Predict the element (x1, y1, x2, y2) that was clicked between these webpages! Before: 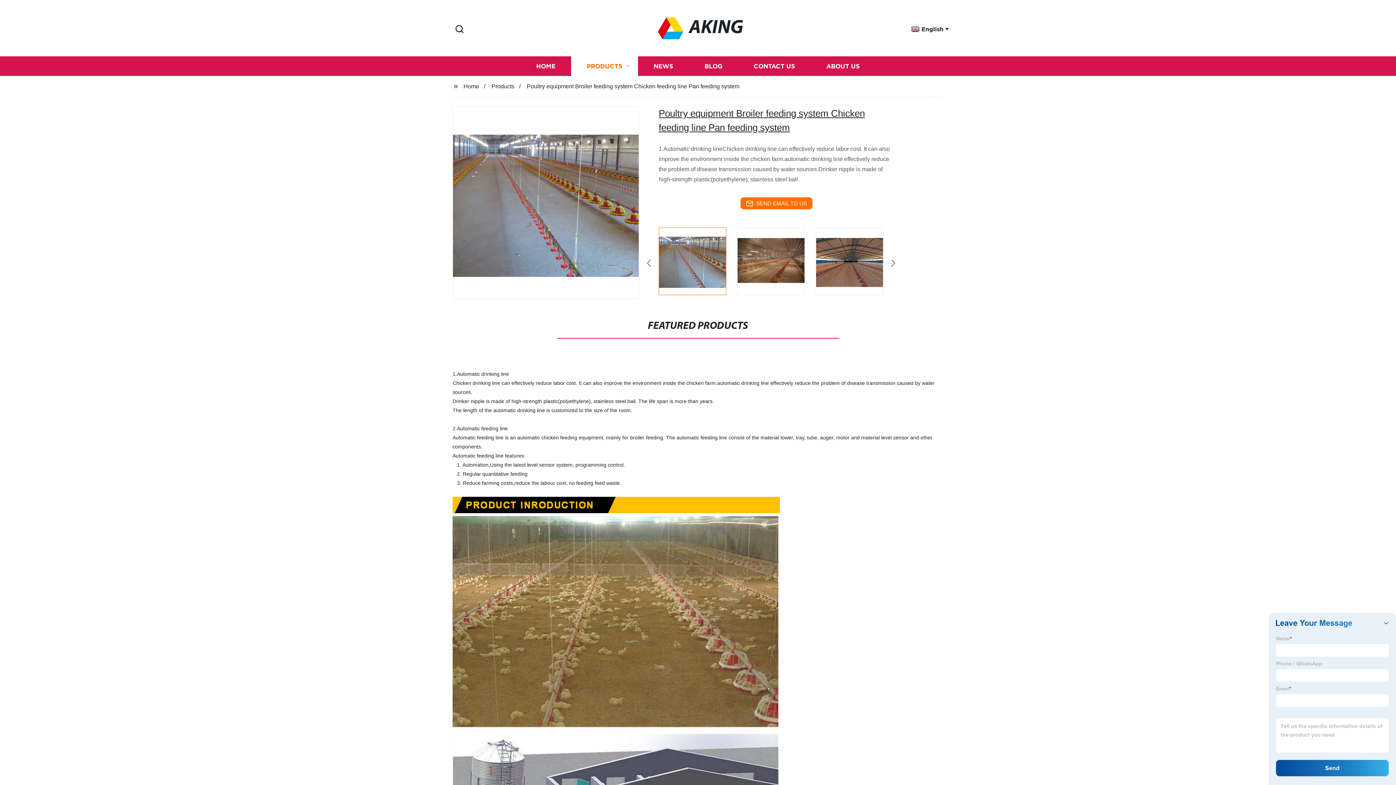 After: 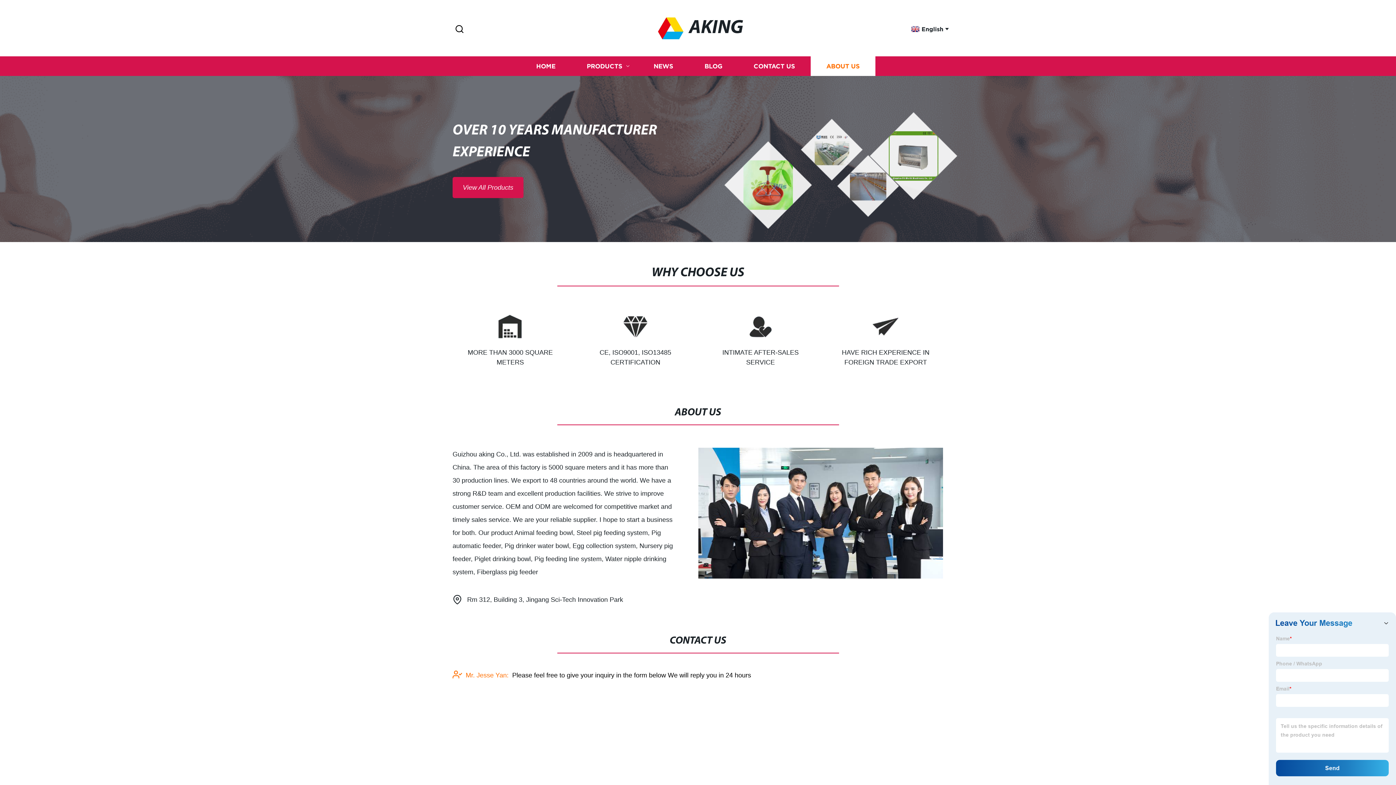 Action: label: ABOUT US bbox: (810, 56, 875, 76)